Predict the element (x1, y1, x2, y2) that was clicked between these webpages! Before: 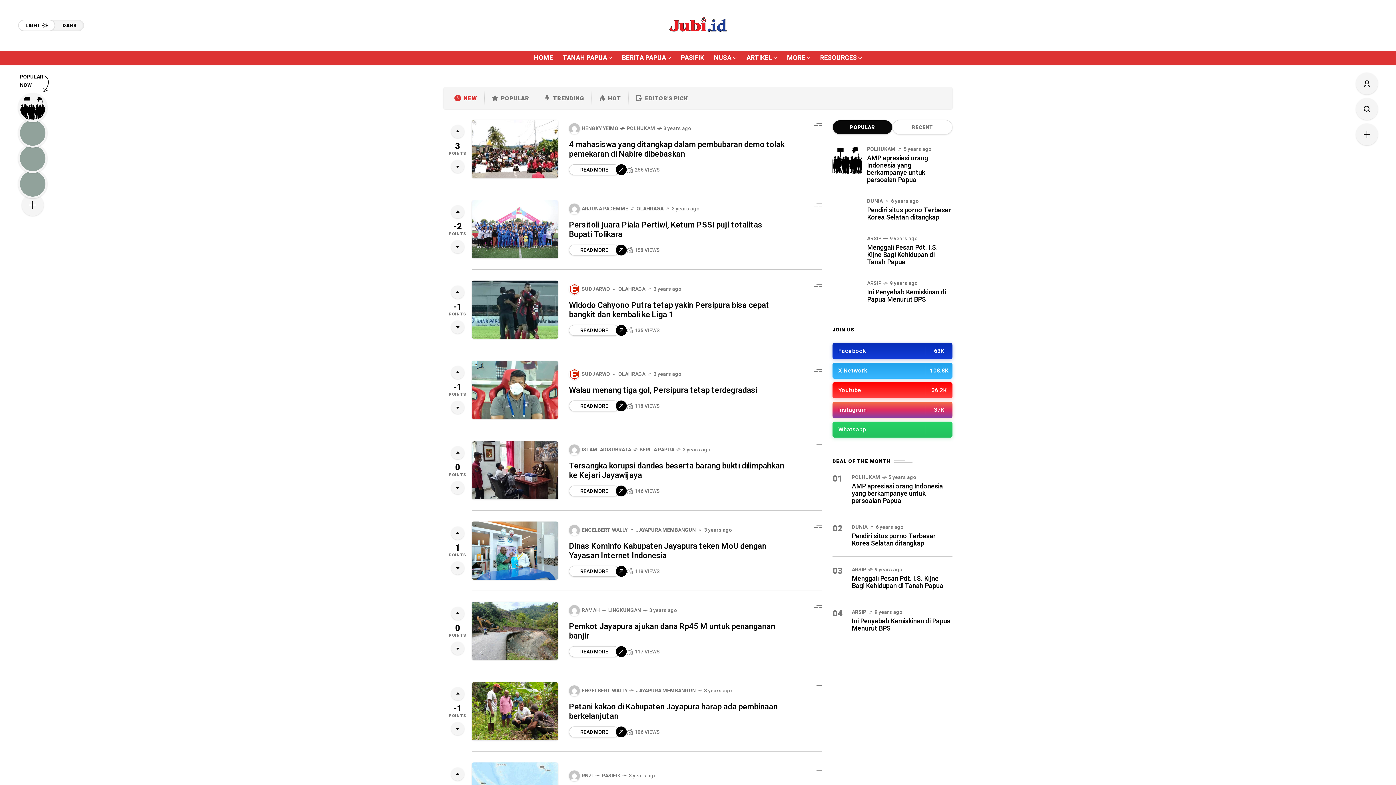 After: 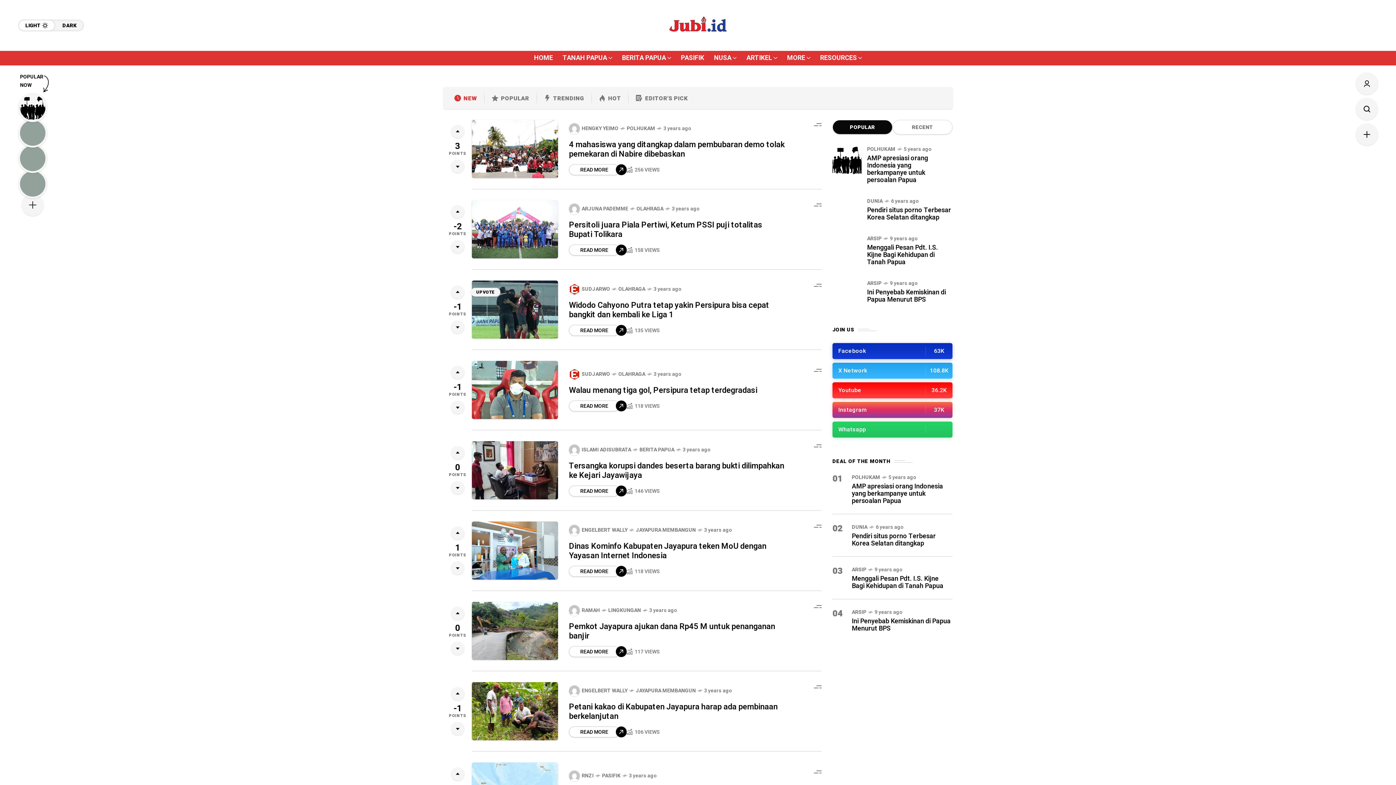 Action: bbox: (451, 285, 464, 298)